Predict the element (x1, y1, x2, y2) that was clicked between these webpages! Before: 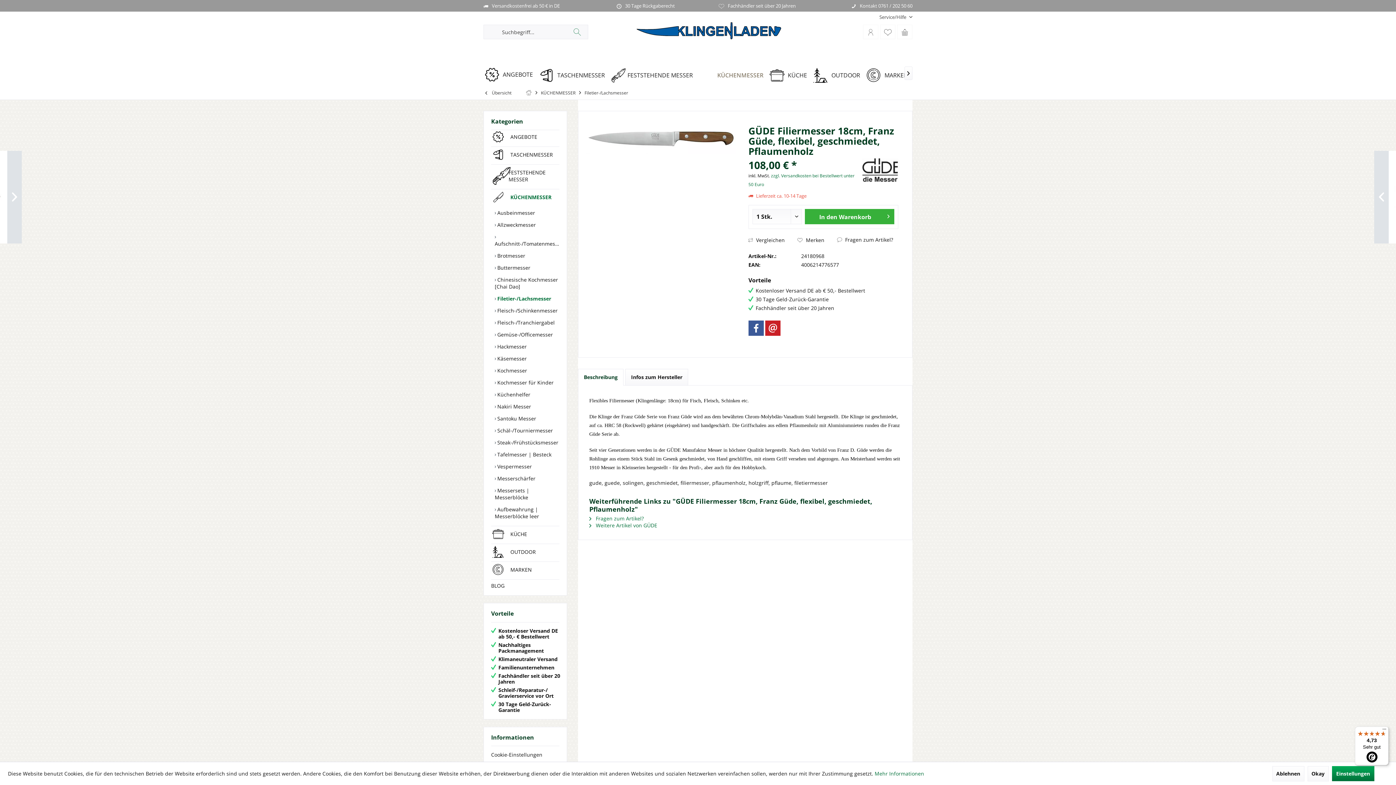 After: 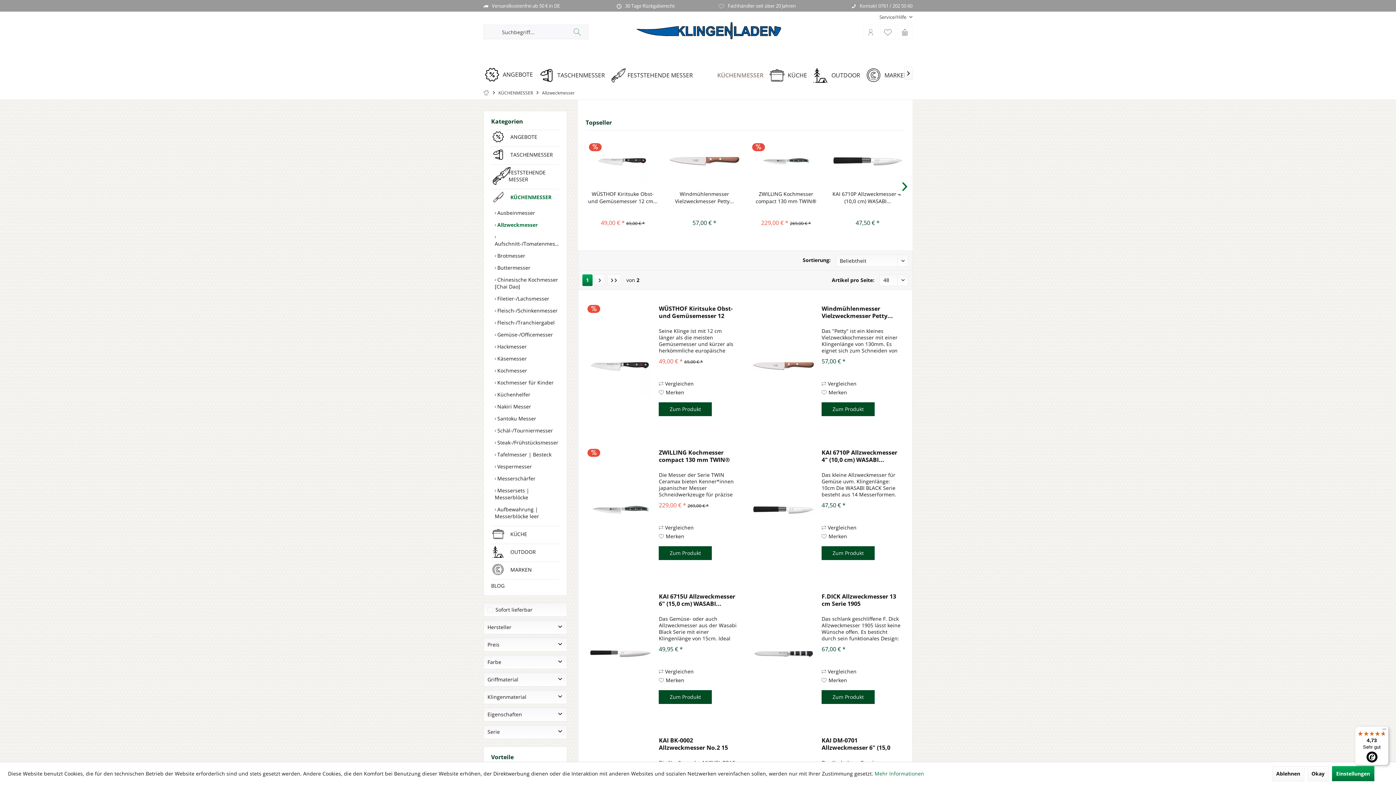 Action: label:  Allzweckmesser bbox: (494, 218, 559, 230)